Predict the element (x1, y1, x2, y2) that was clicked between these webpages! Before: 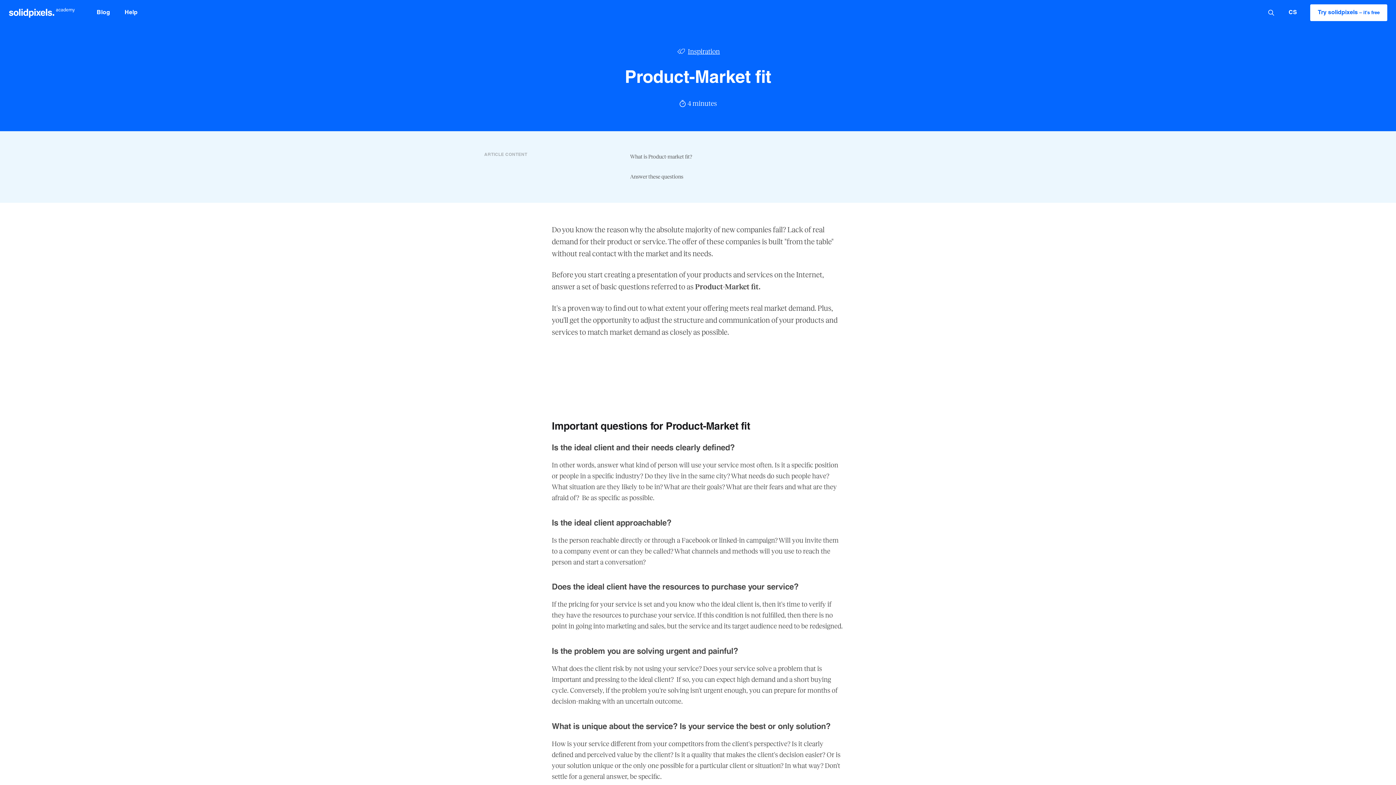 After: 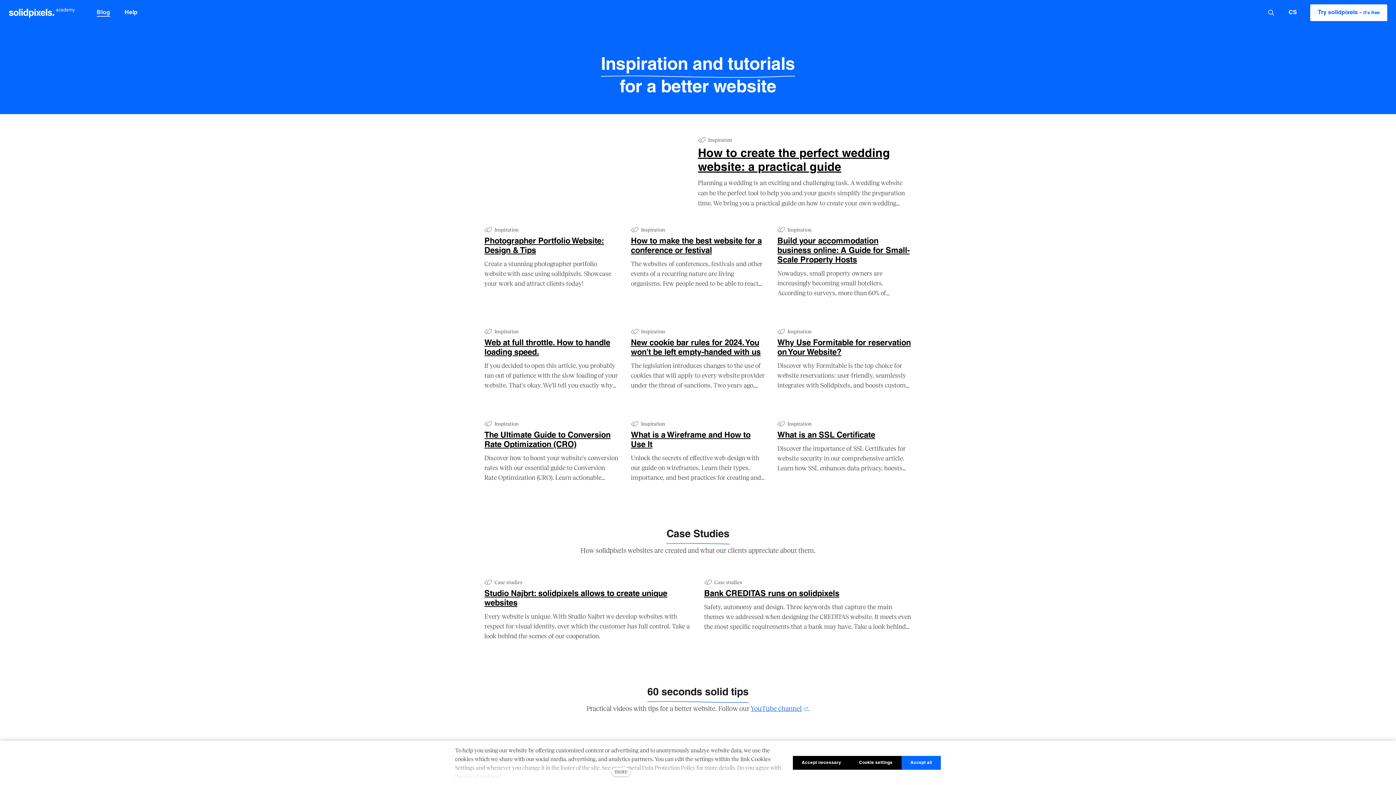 Action: bbox: (8, 7, 74, 17)